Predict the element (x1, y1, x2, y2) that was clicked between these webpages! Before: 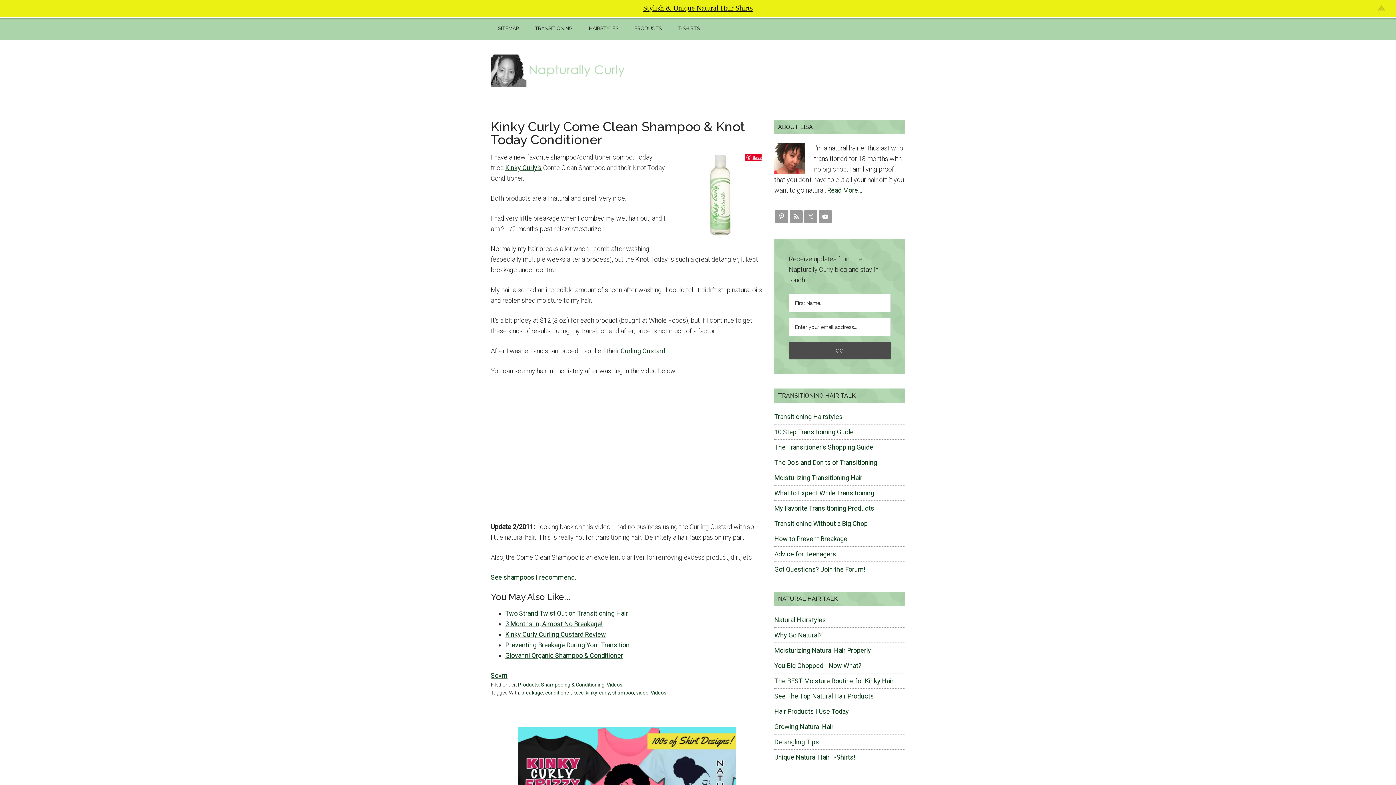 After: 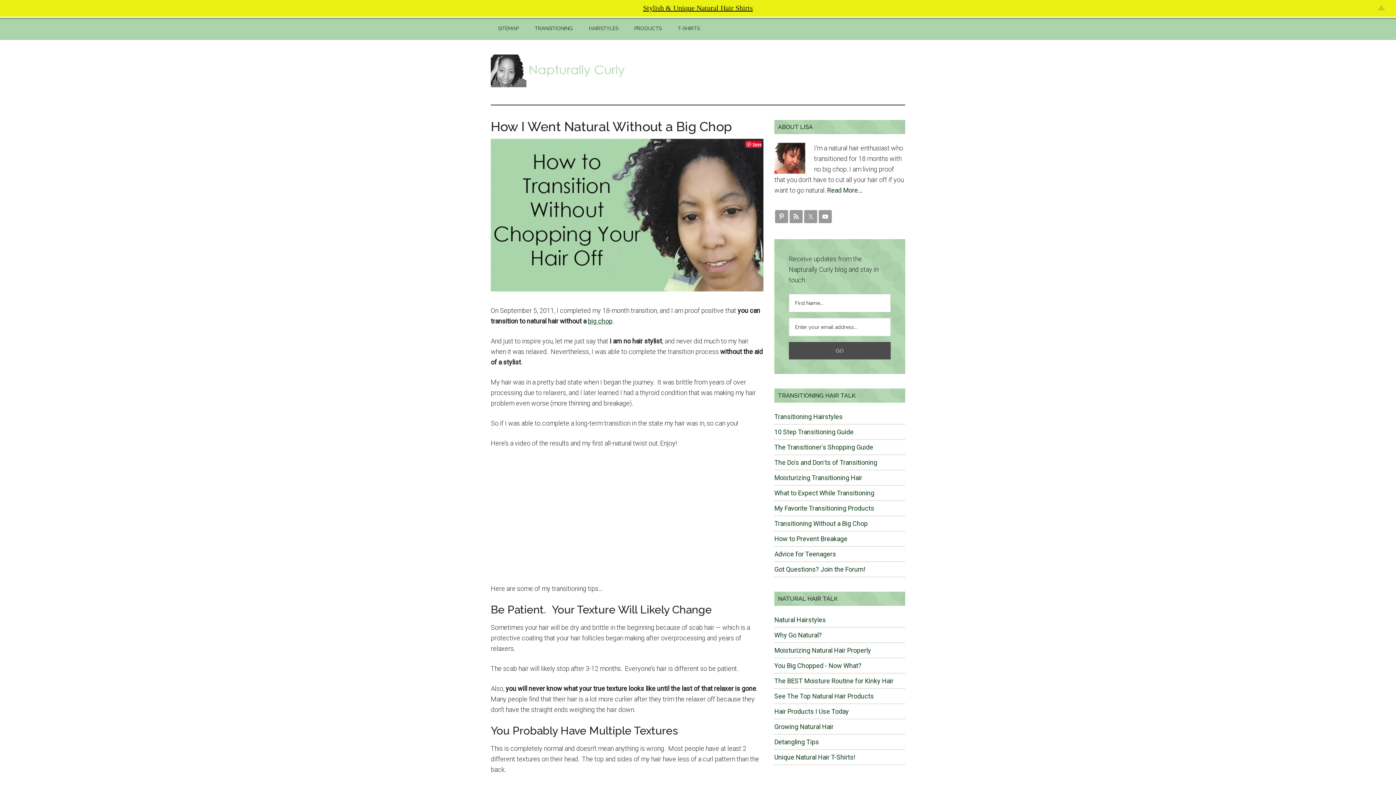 Action: bbox: (774, 520, 868, 527) label: Transitioning Without a Big Chop